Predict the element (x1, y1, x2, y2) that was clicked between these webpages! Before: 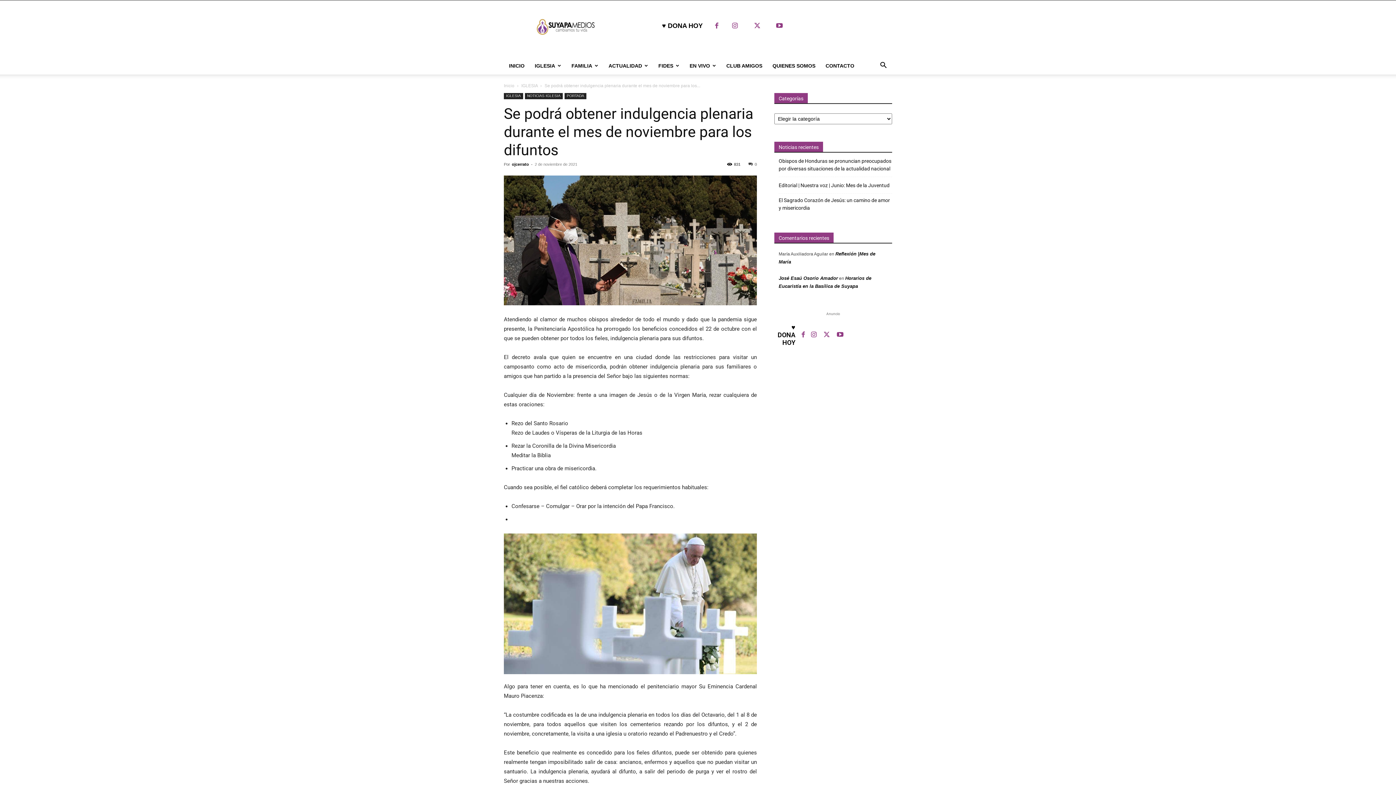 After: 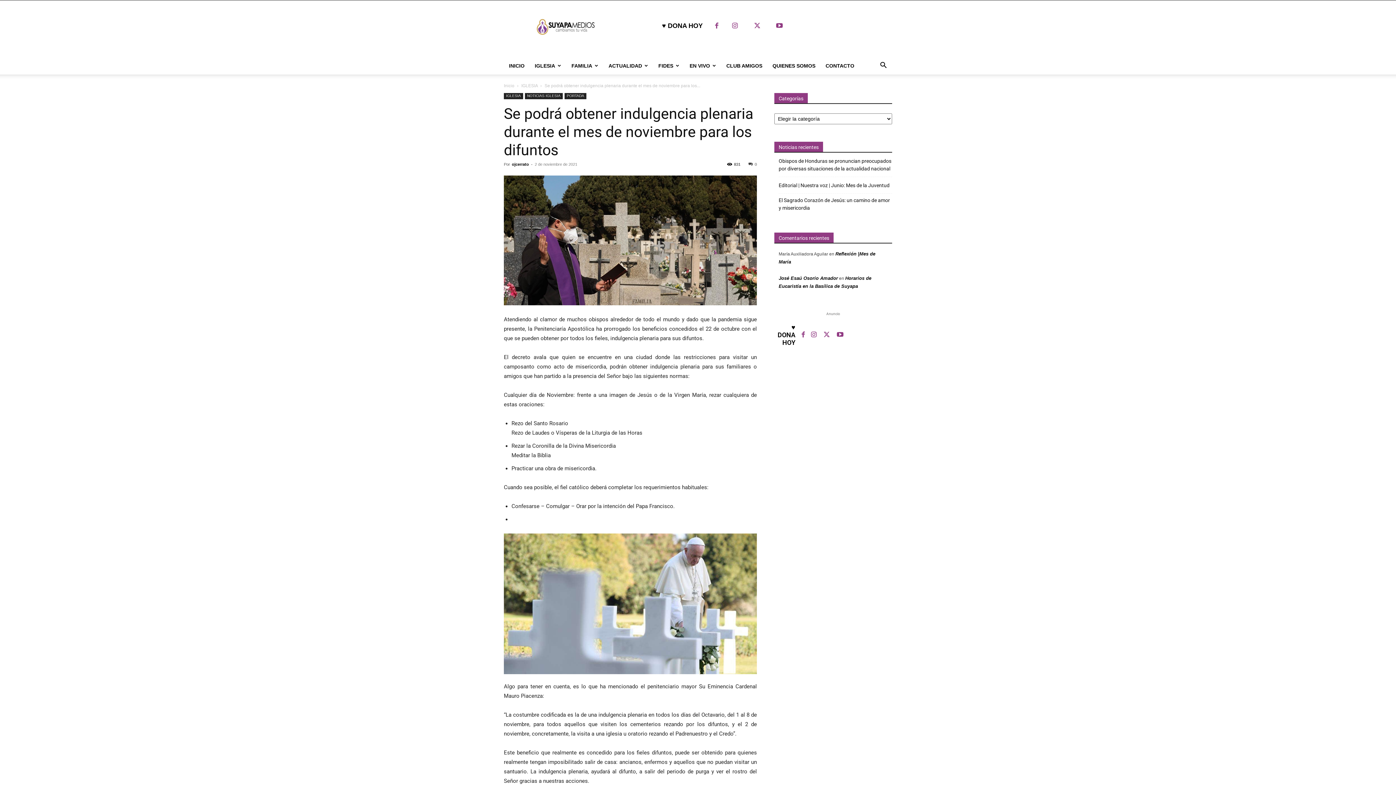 Action: bbox: (776, 22, 782, 29)